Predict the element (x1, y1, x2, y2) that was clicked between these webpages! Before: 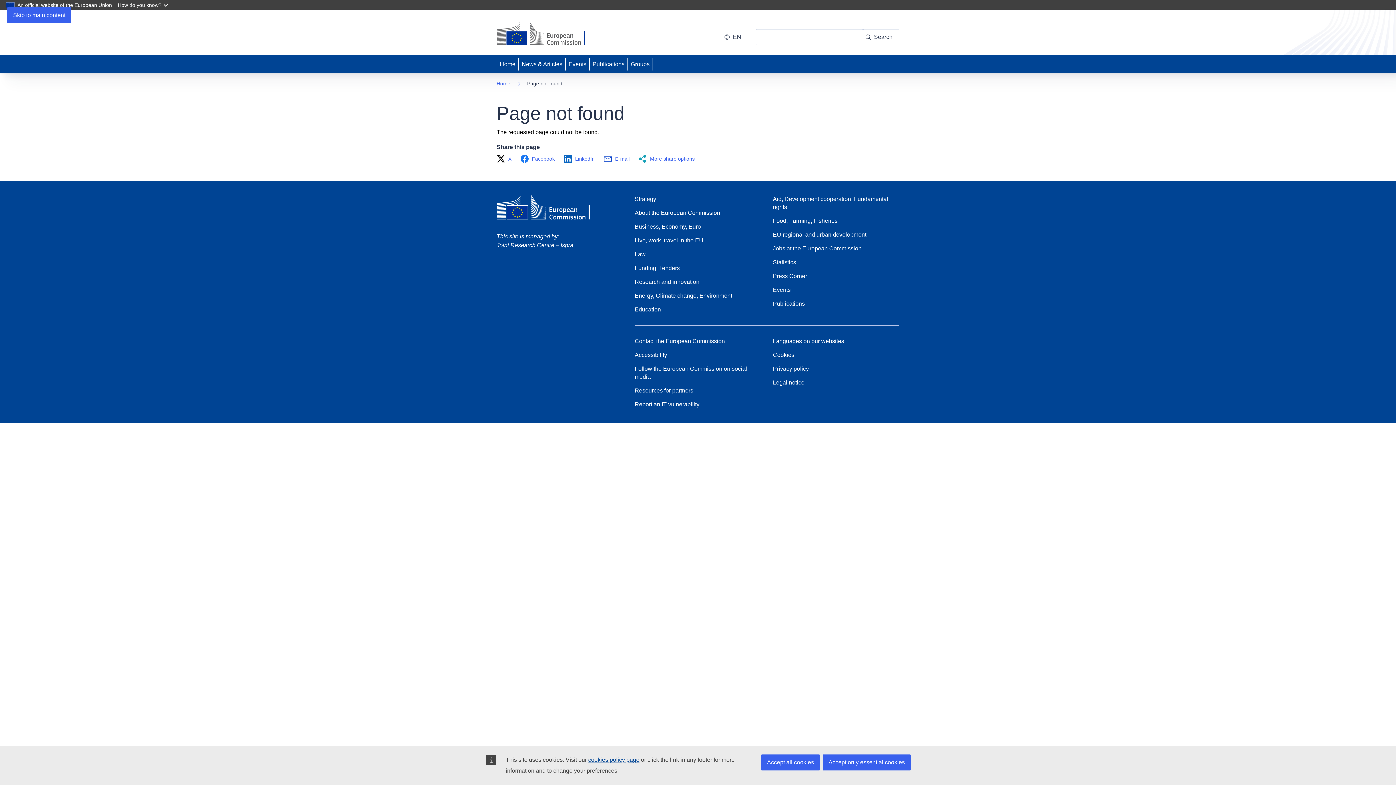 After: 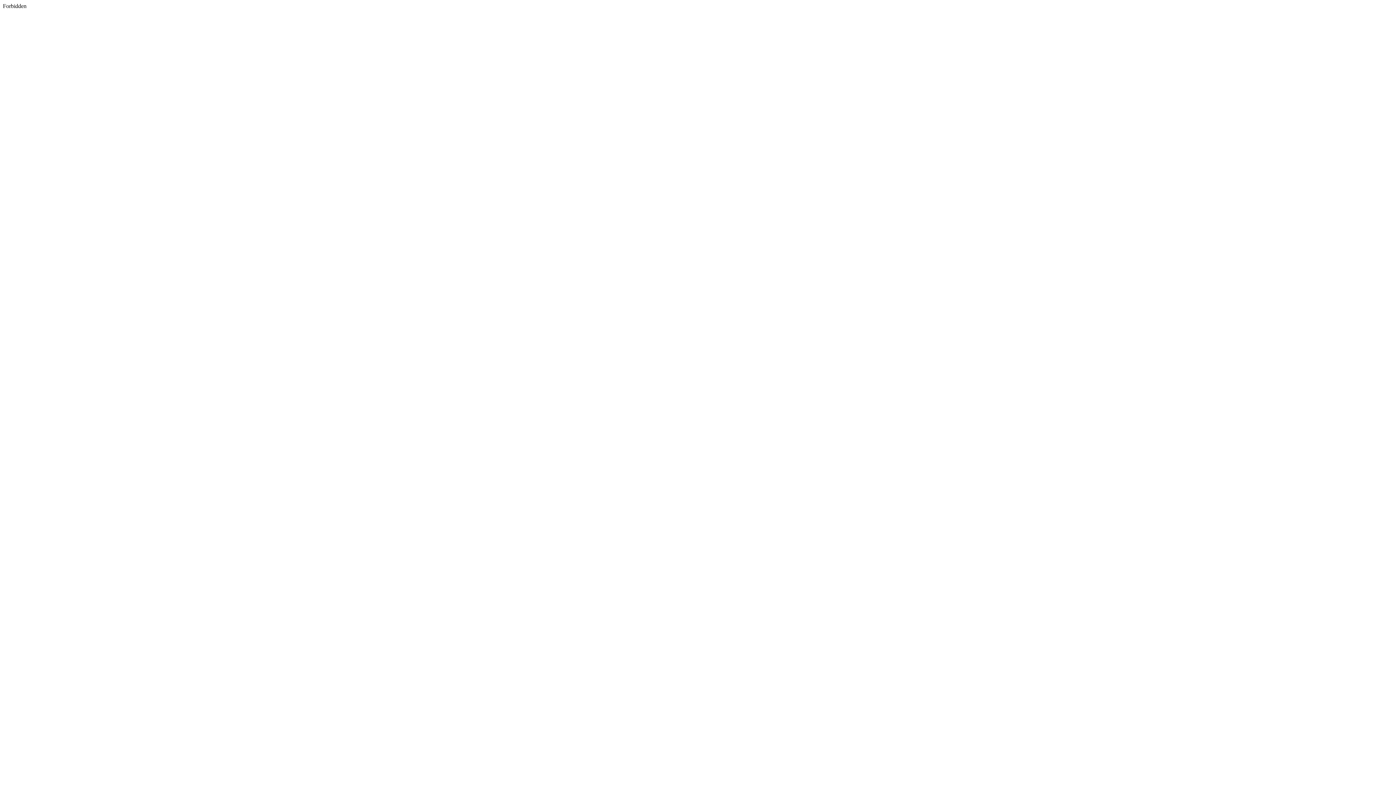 Action: bbox: (496, 154, 516, 163) label: X